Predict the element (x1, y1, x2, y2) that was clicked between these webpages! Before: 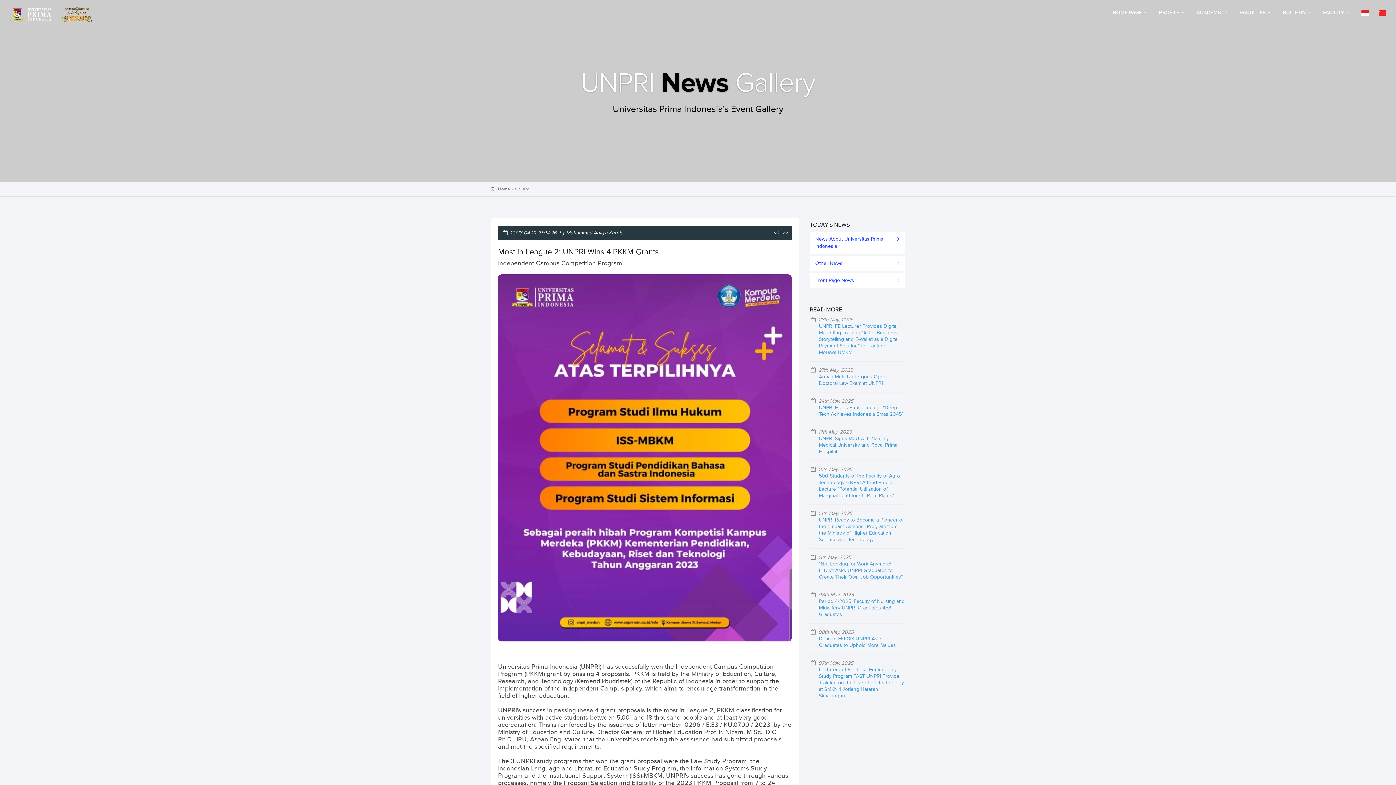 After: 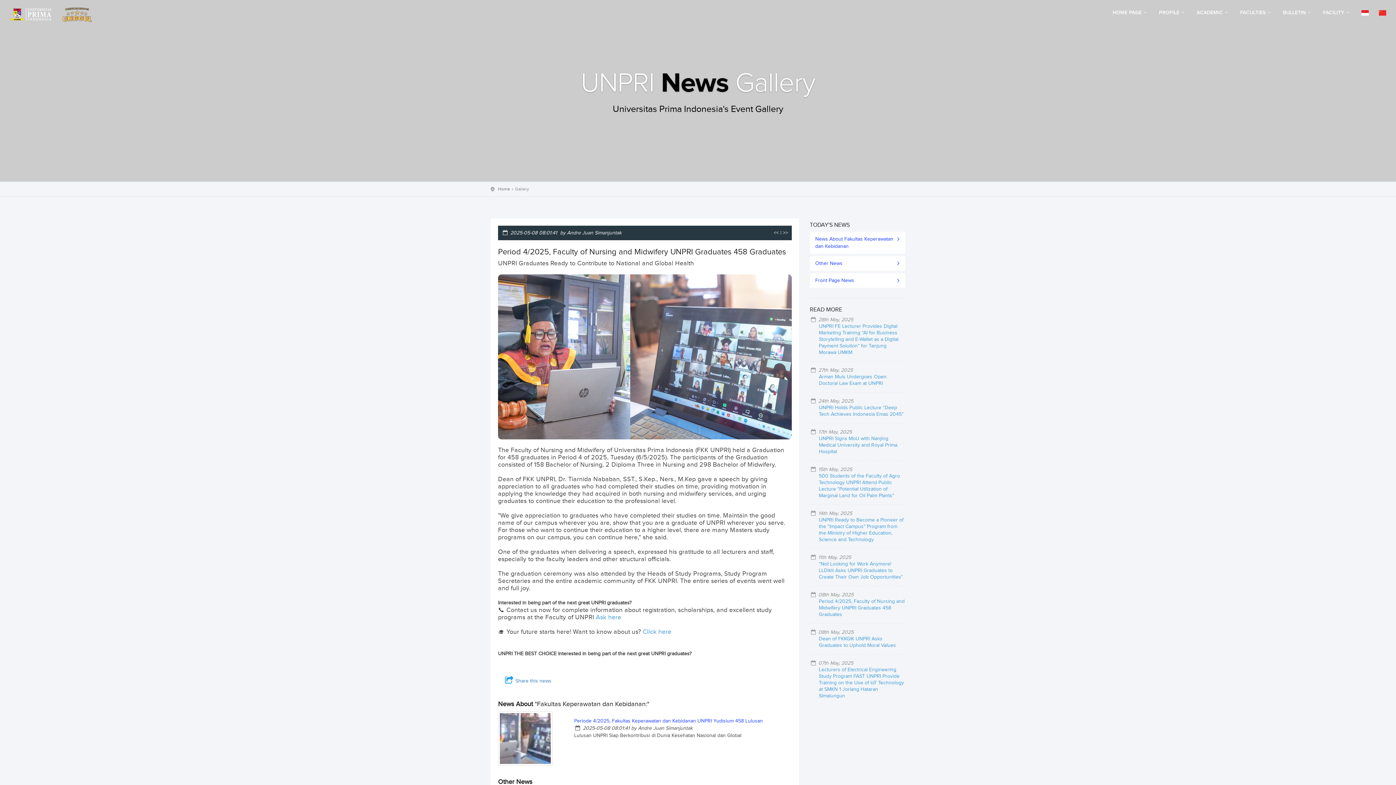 Action: bbox: (819, 598, 904, 617) label: Period 4/2025, Faculty of Nursing and Midwifery UNPRI Graduates 458 Graduates